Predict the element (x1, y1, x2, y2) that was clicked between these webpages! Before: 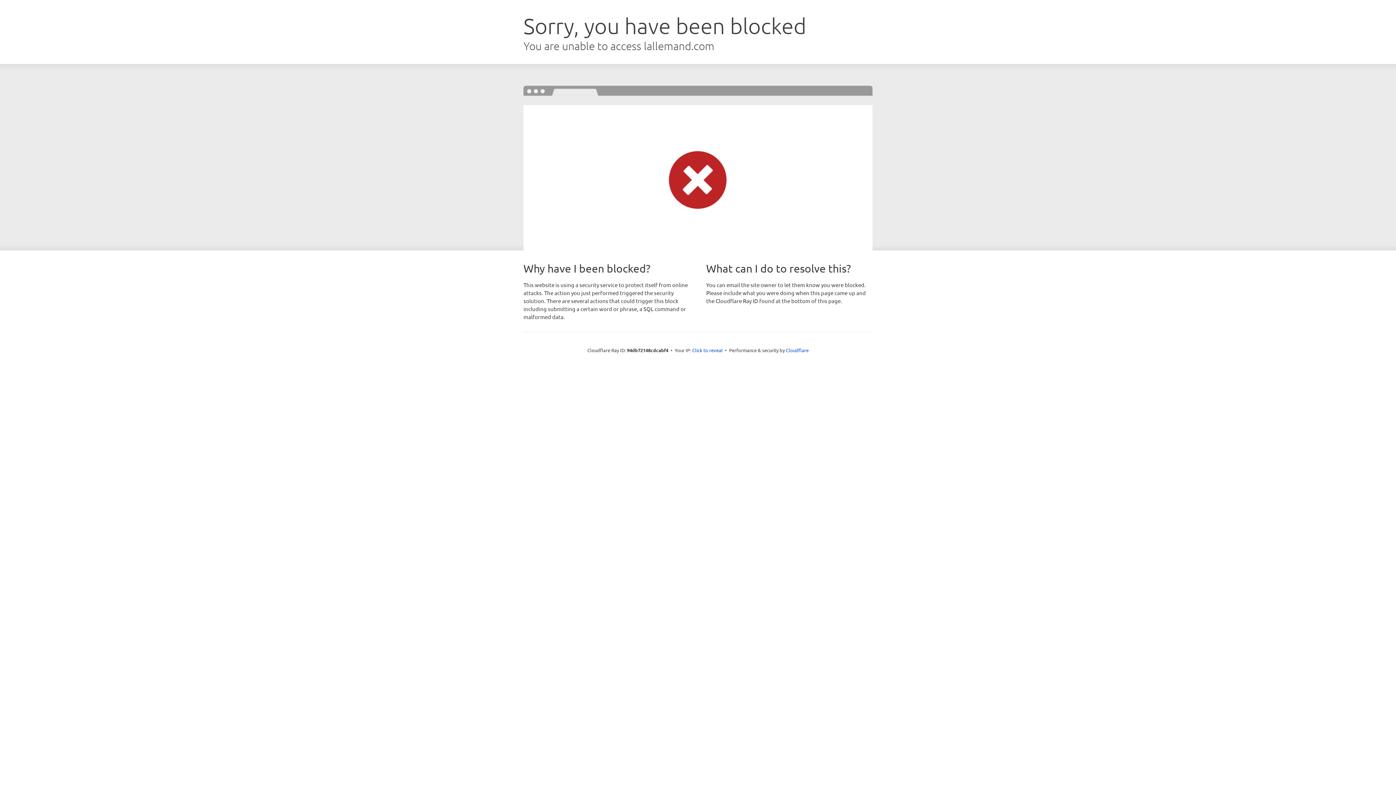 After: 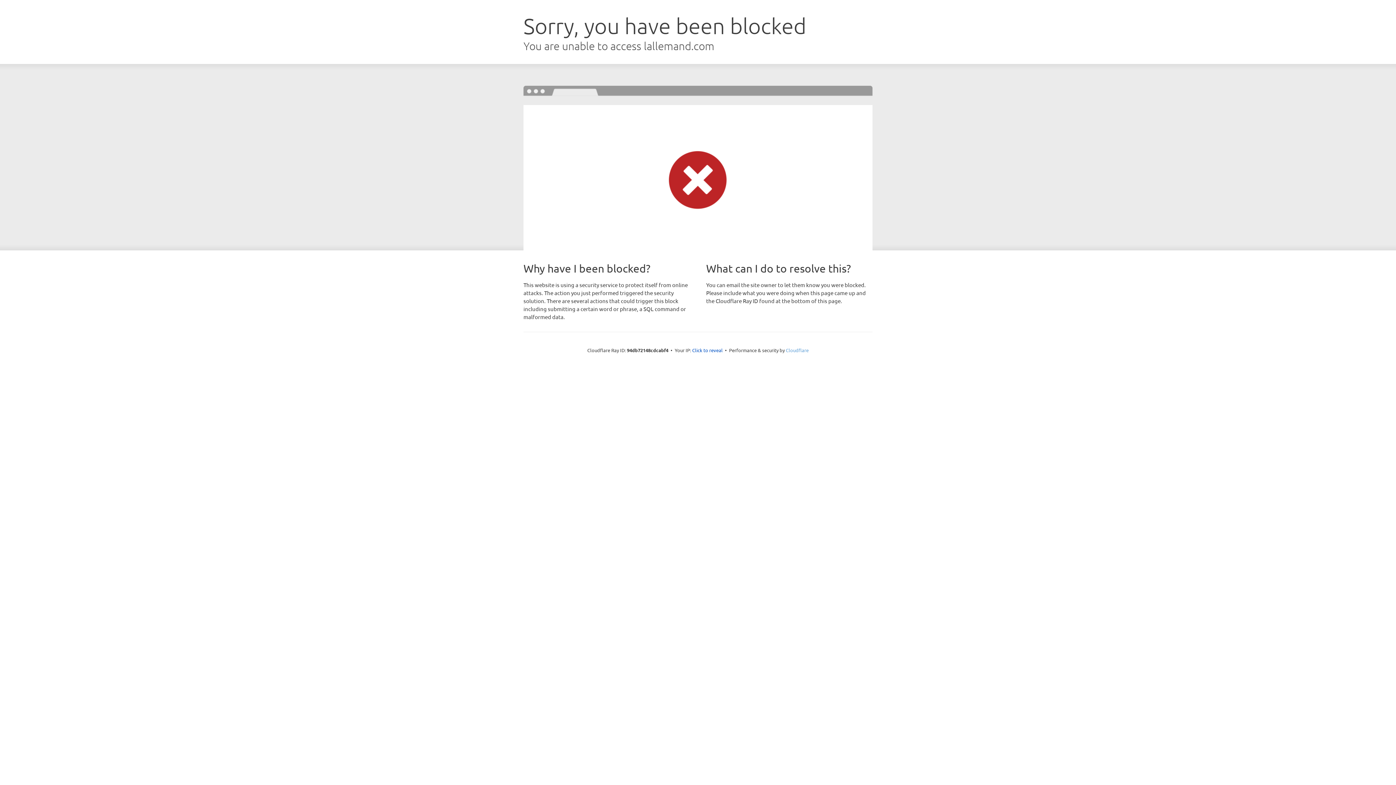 Action: label: Cloudflare bbox: (786, 347, 808, 353)